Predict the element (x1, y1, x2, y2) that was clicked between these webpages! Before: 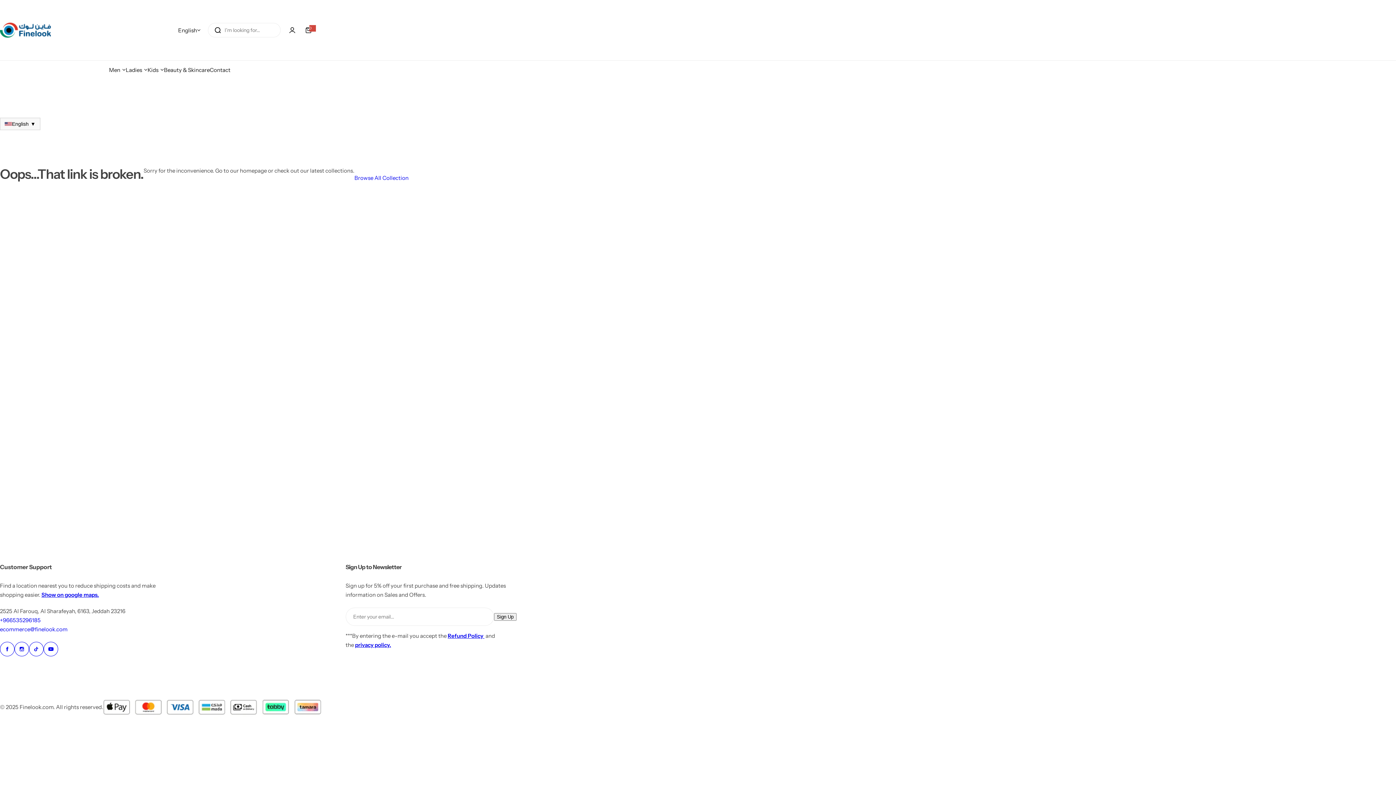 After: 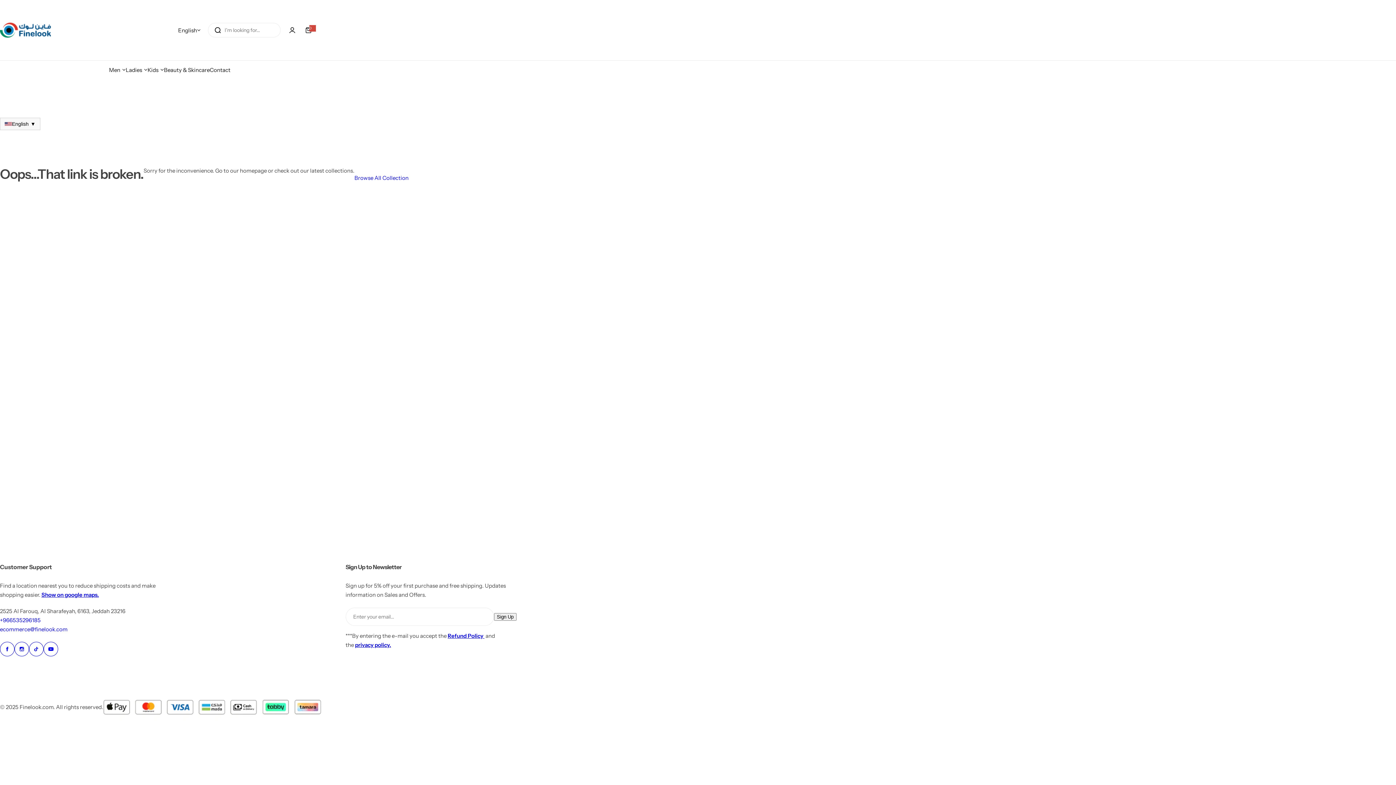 Action: label: Show on google maps. bbox: (41, 591, 98, 598)